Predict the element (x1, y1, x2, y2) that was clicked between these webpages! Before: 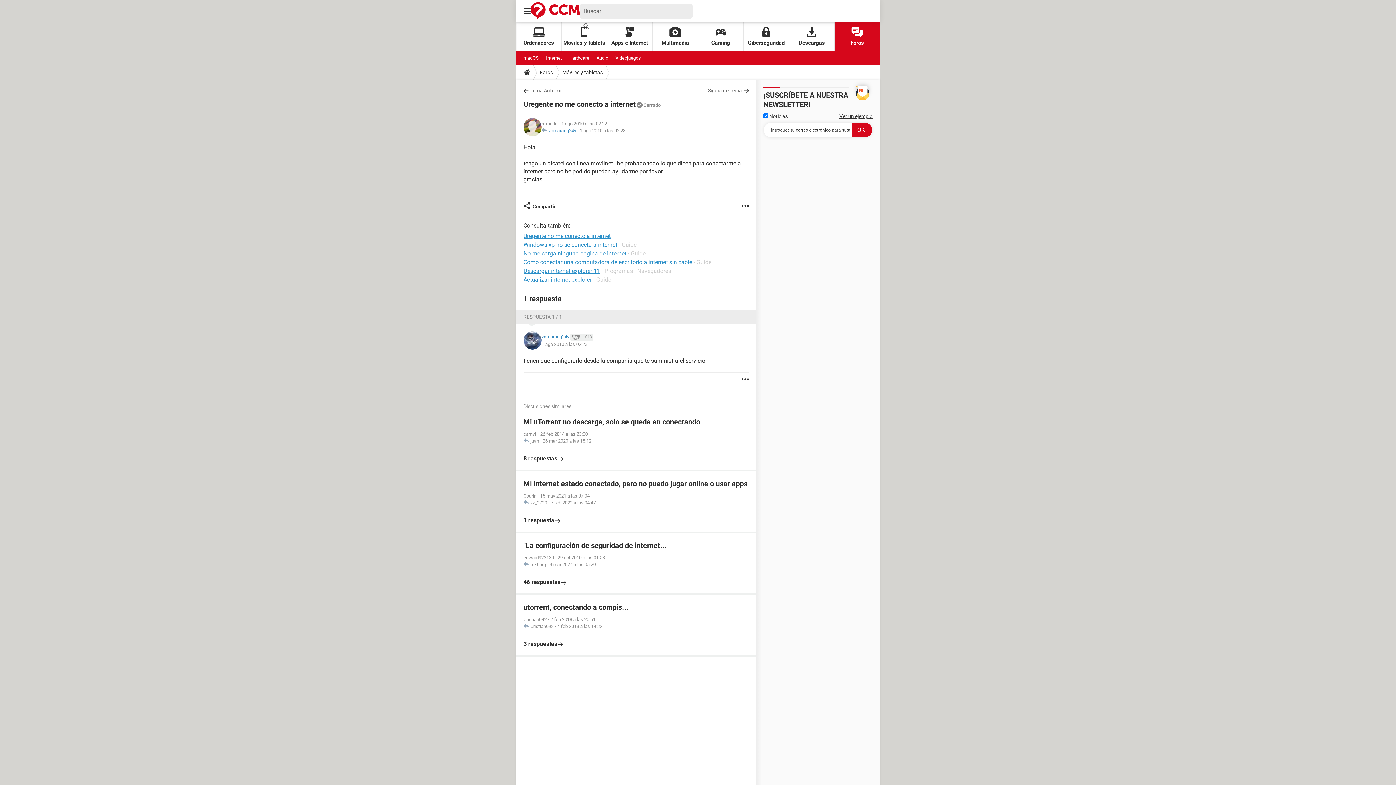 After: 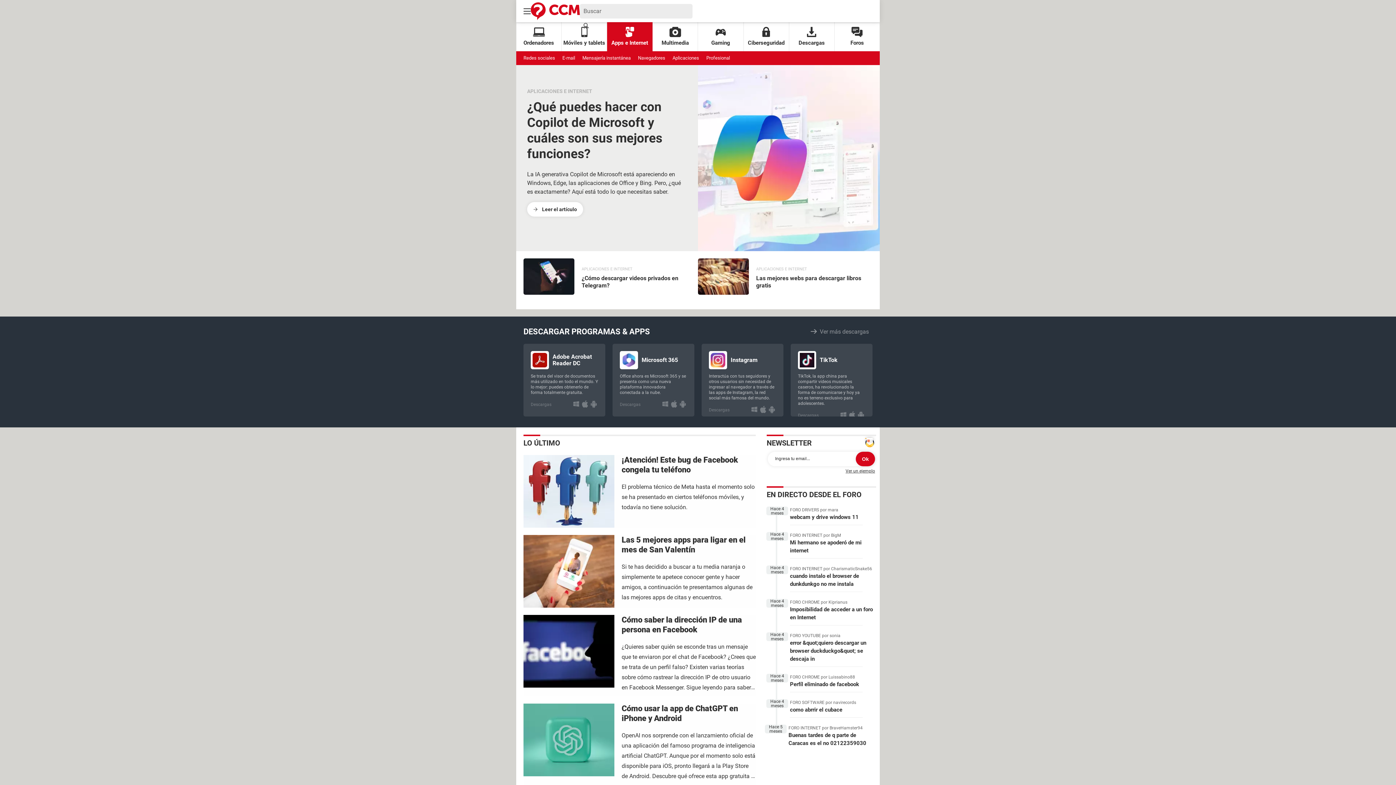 Action: label: Apps e Internet bbox: (607, 22, 652, 51)